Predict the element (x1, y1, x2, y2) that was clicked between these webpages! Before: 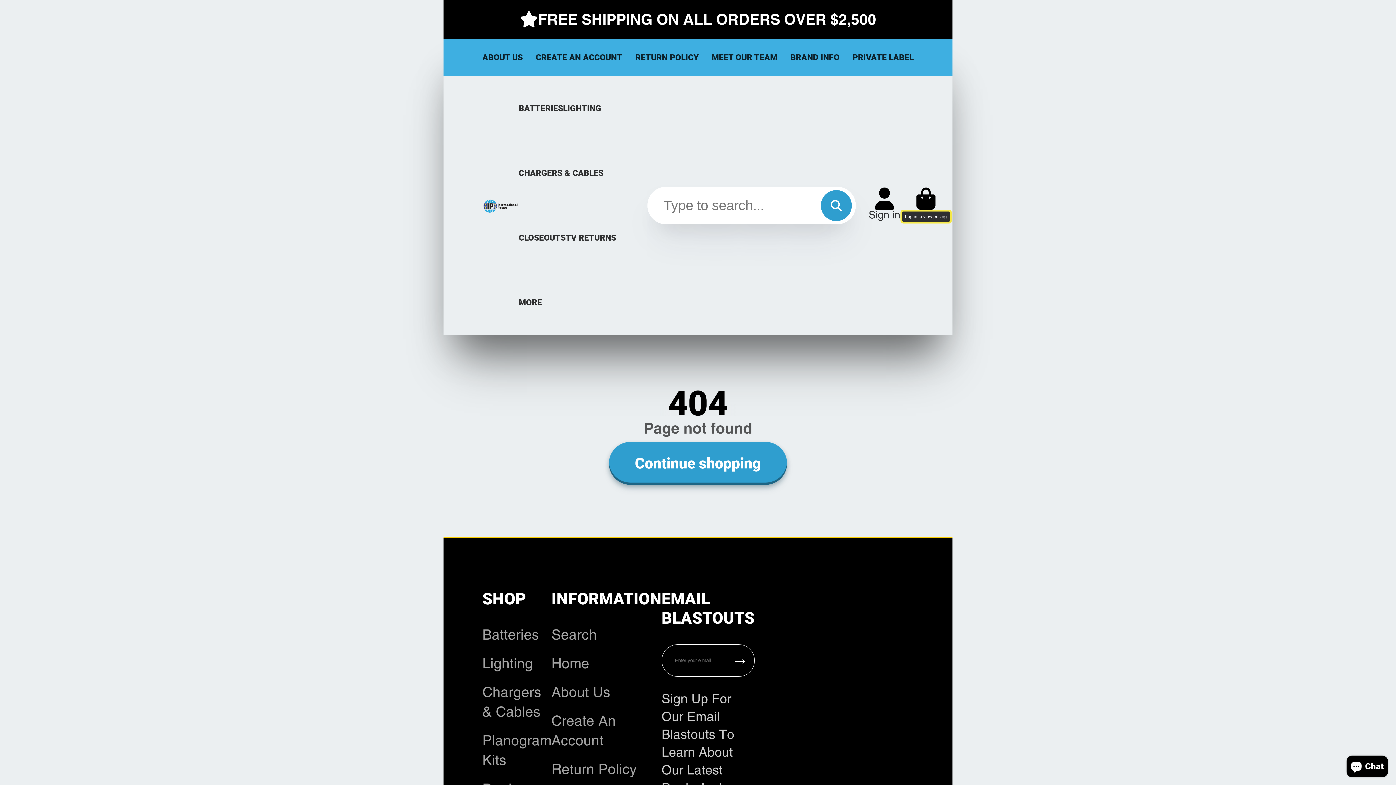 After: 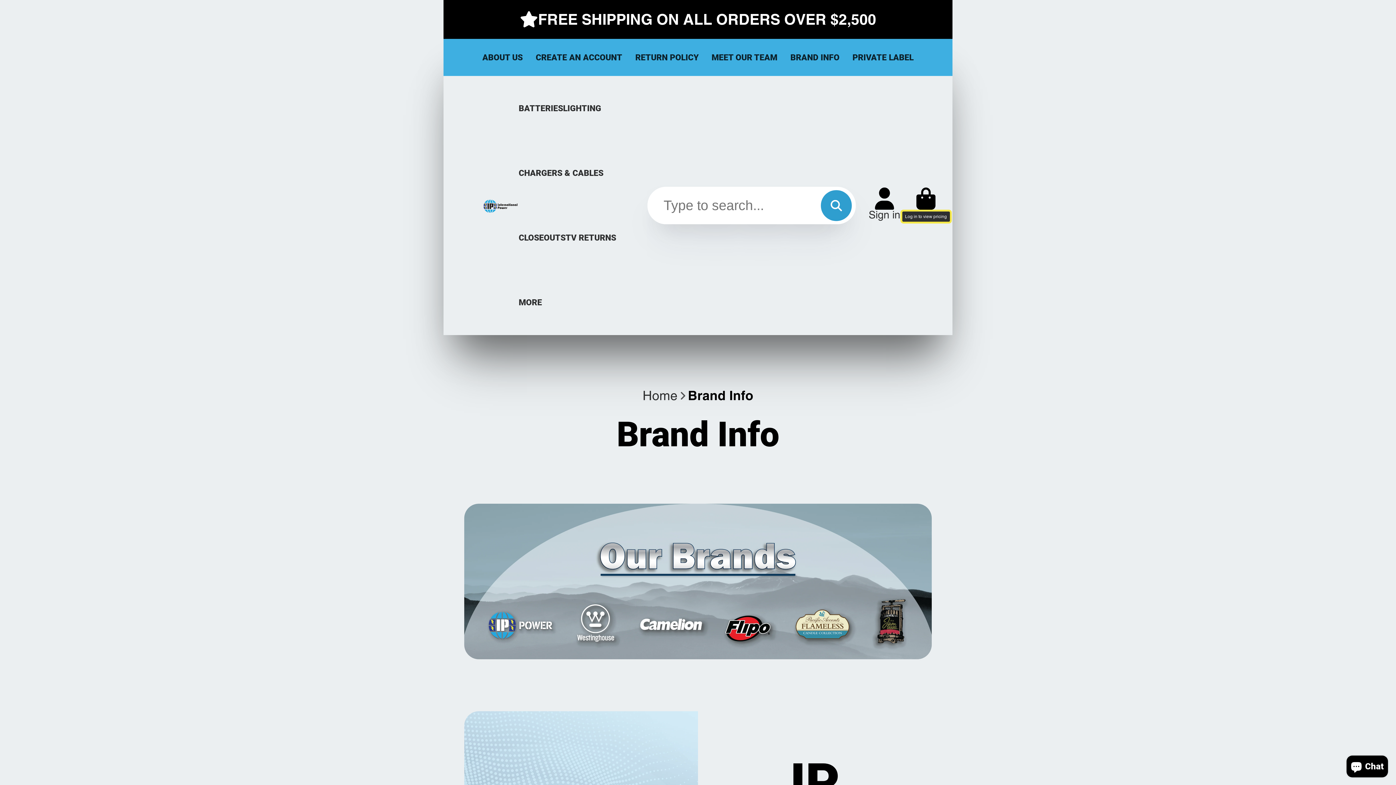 Action: bbox: (790, 38, 839, 76) label: BRAND INFO